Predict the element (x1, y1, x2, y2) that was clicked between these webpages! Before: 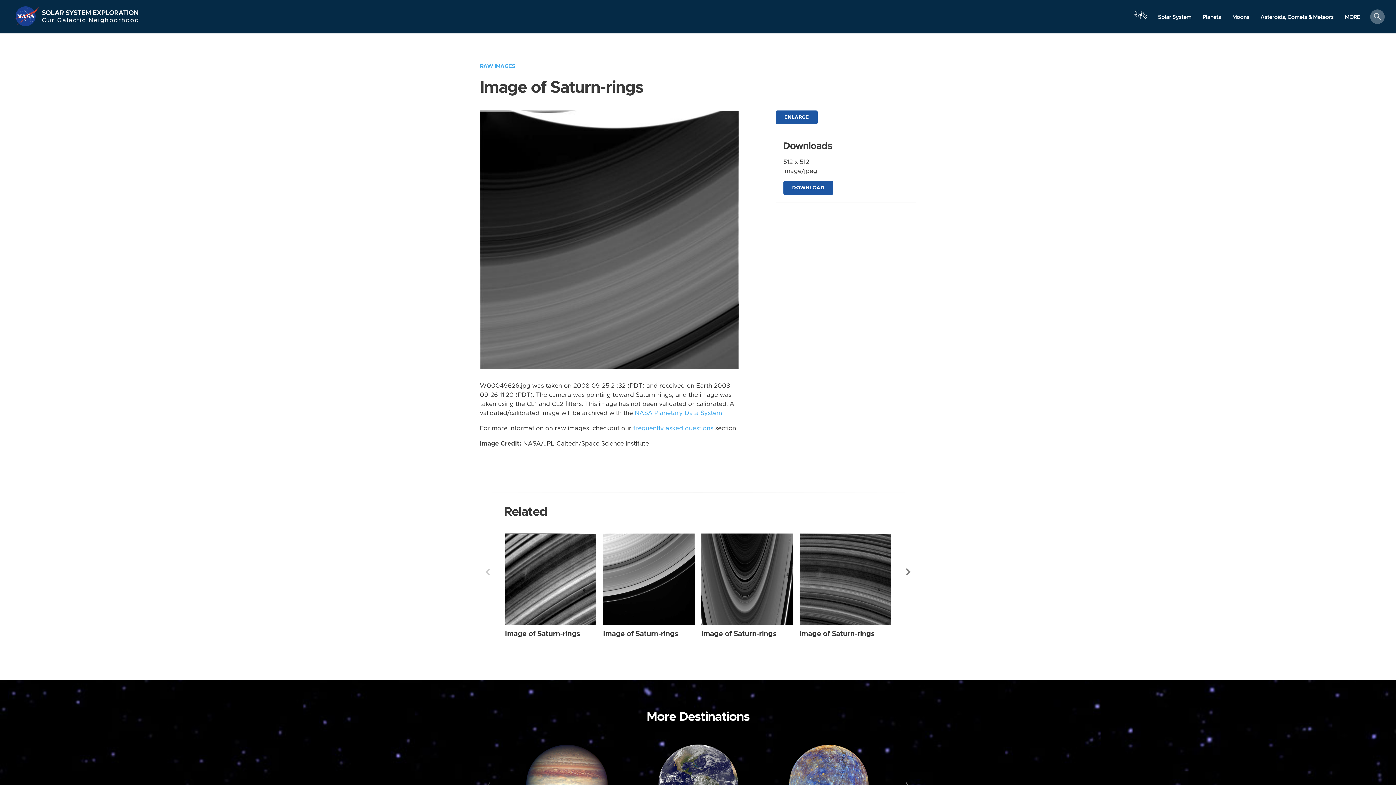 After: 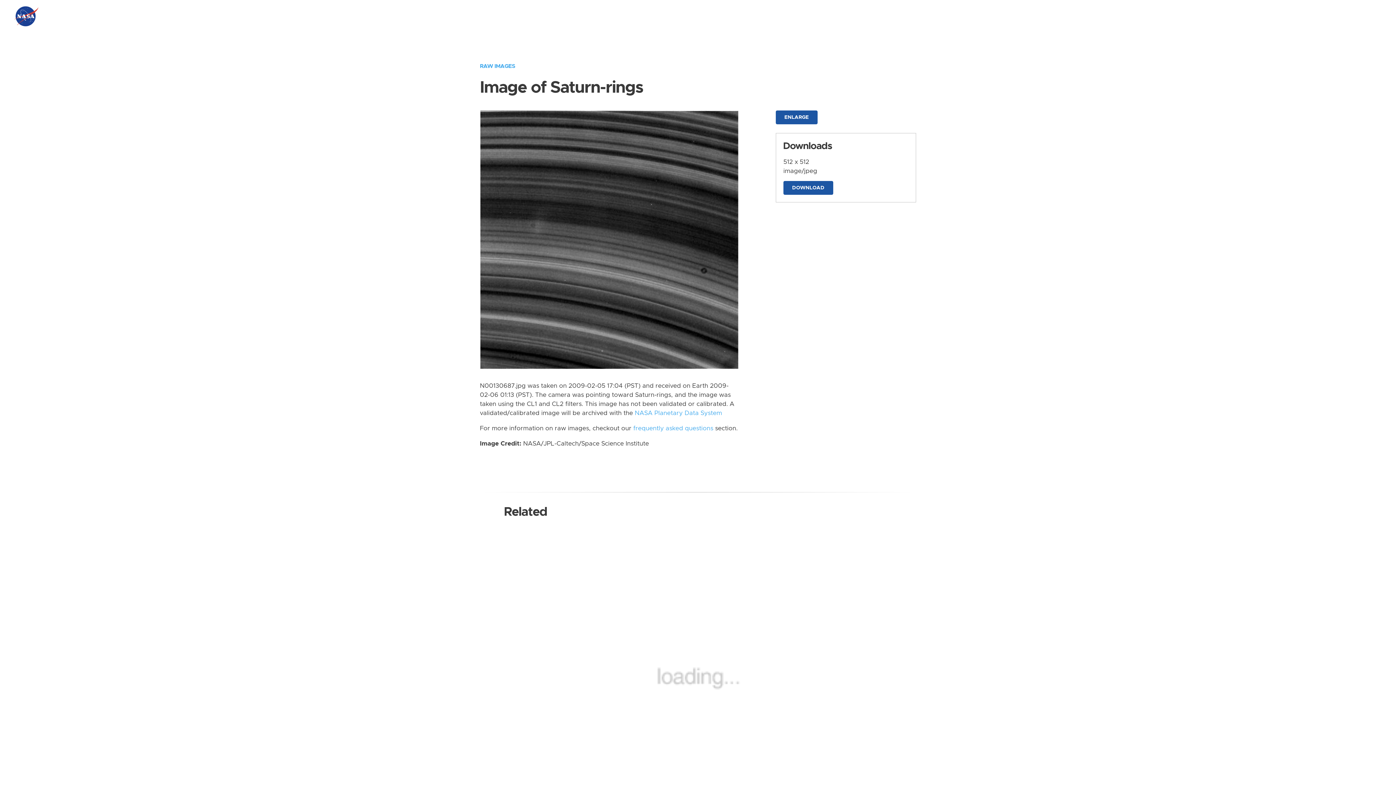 Action: label: Saturn-rings from Wide Angle taken on Thursday, Feb 05 2009 bbox: (799, 533, 891, 625)